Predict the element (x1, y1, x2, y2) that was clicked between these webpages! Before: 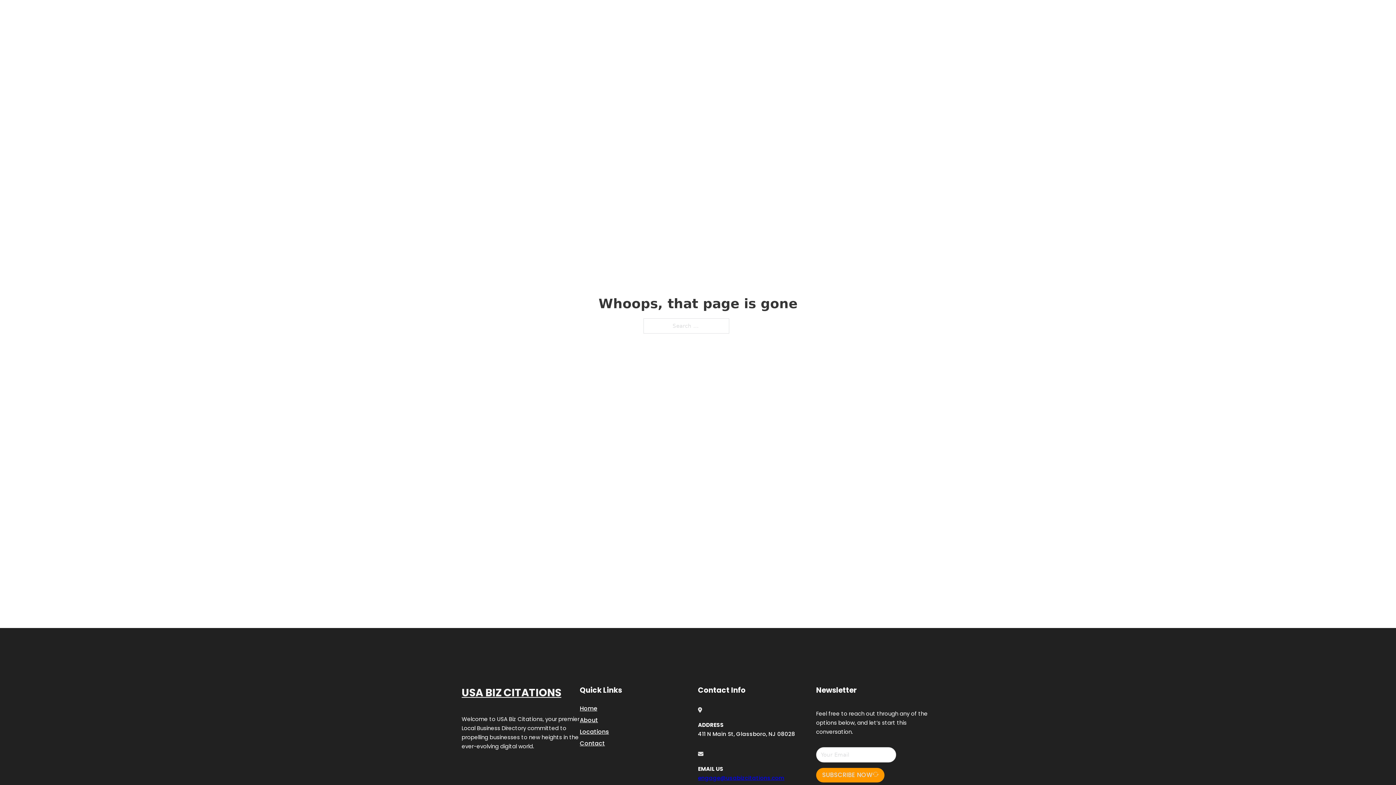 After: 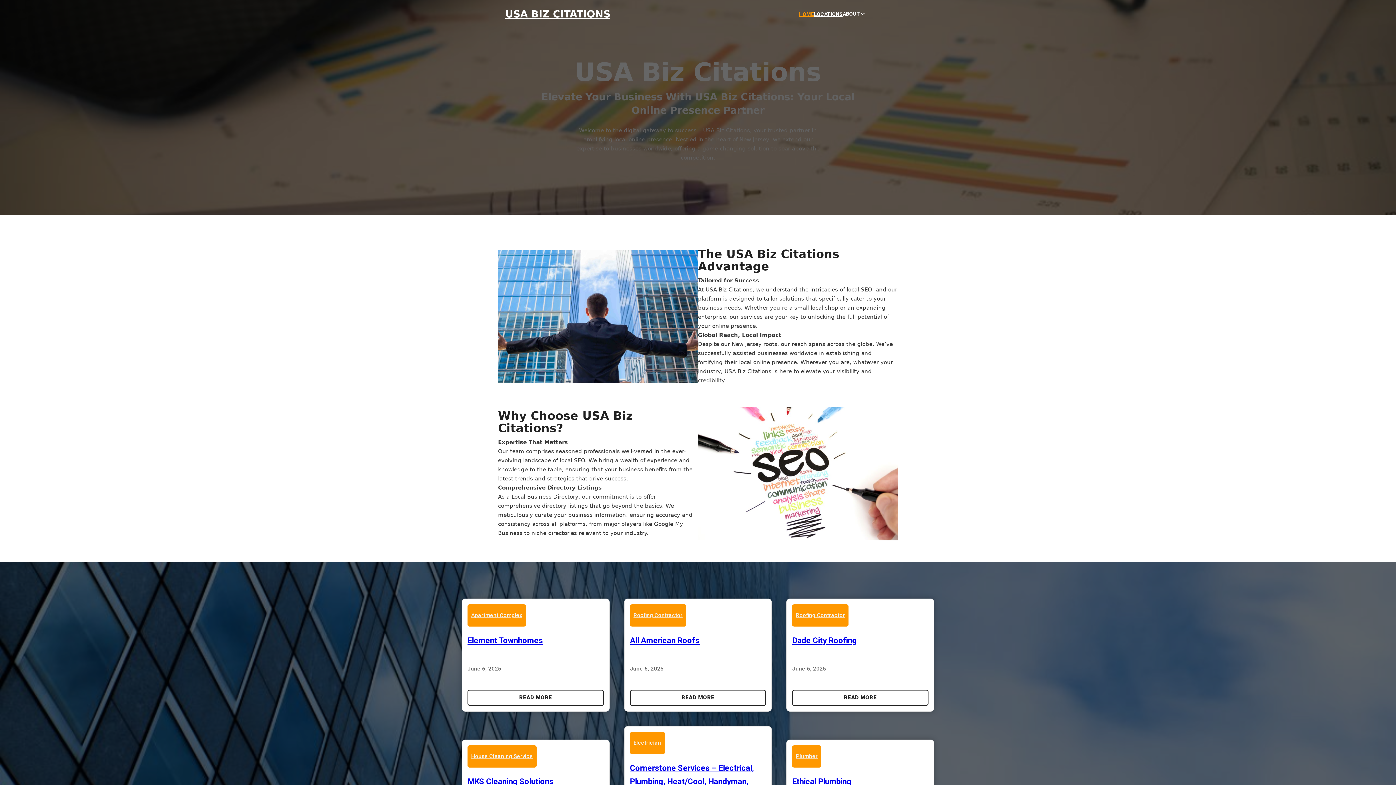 Action: bbox: (580, 703, 597, 713) label: Home